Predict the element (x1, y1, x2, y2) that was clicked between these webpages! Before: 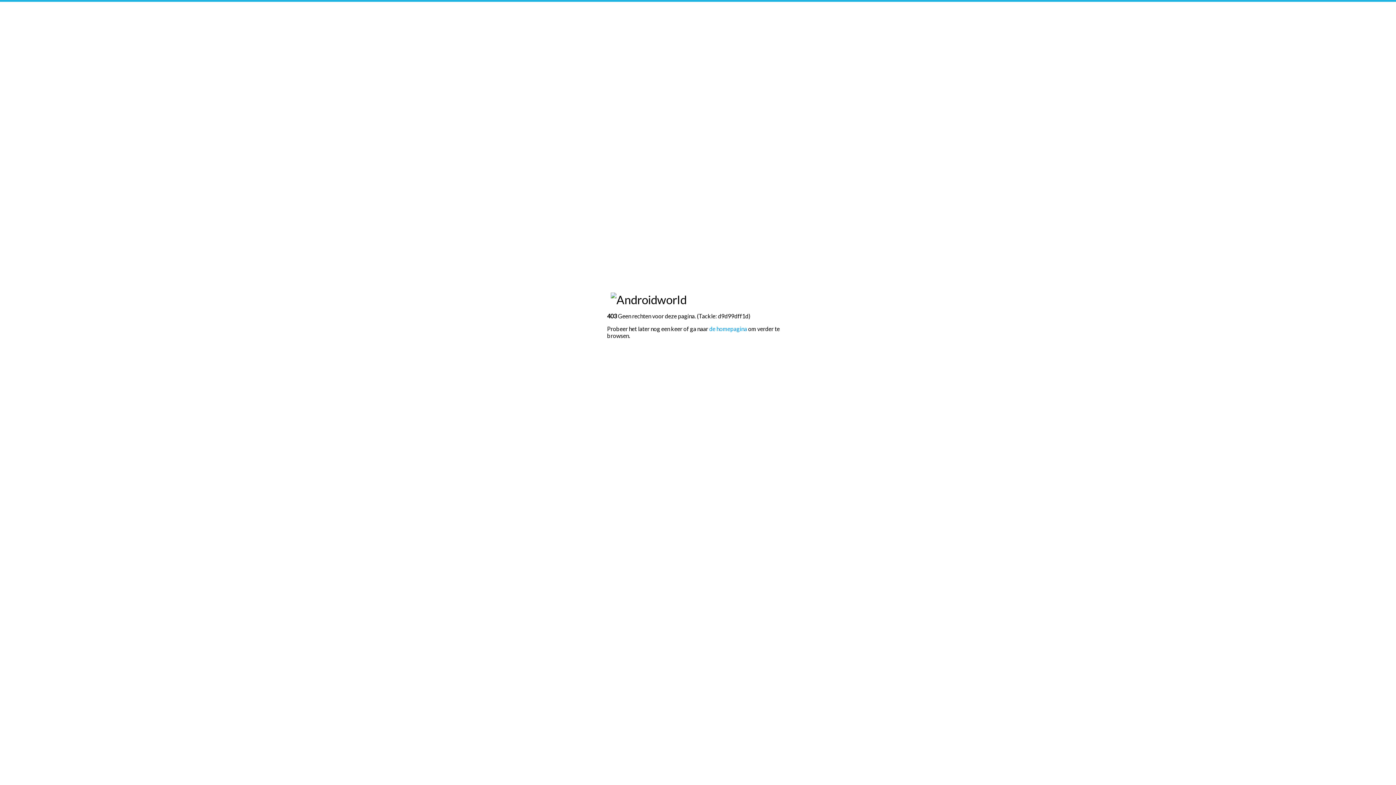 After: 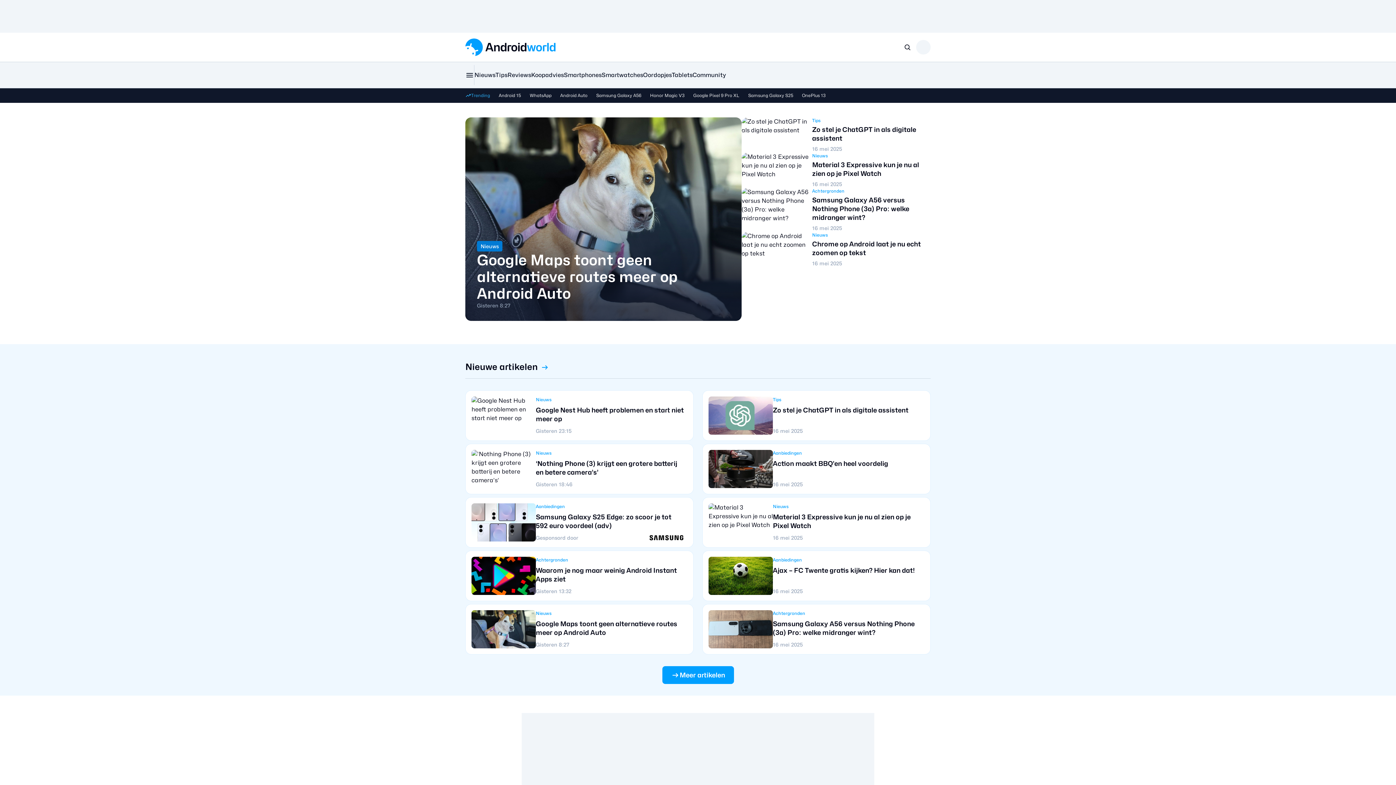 Action: label: de homepagina bbox: (709, 325, 747, 332)